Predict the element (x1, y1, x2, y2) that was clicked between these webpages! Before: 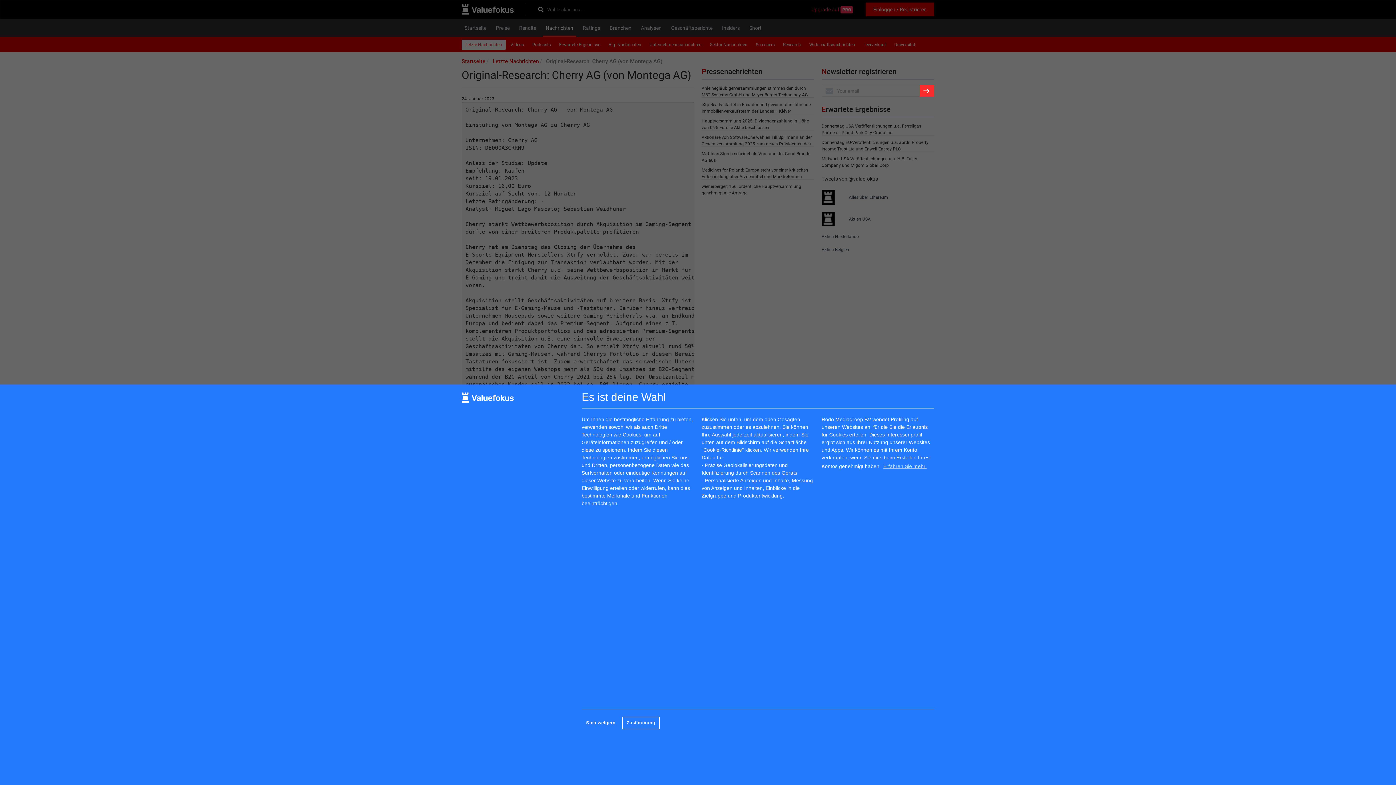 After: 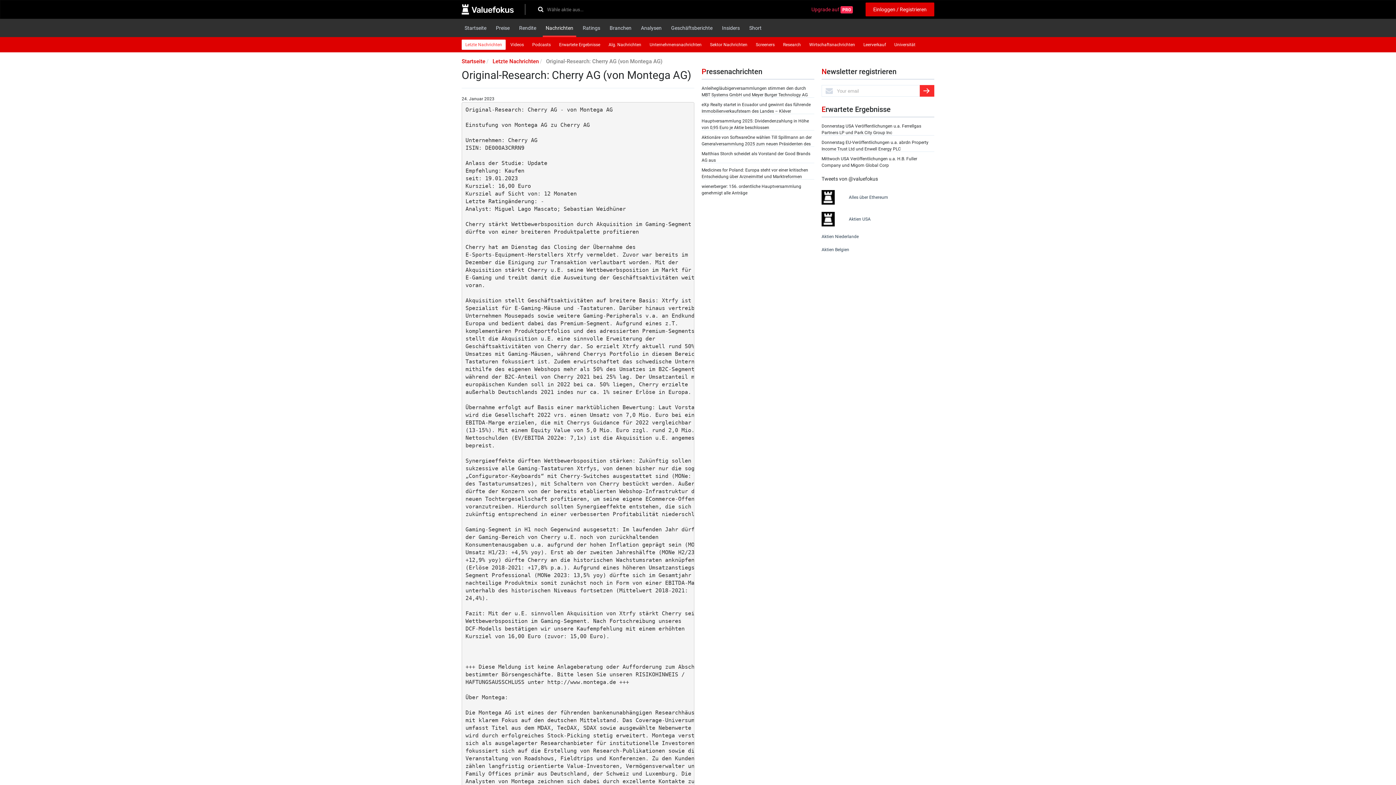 Action: label: allow cookies bbox: (622, 717, 659, 729)